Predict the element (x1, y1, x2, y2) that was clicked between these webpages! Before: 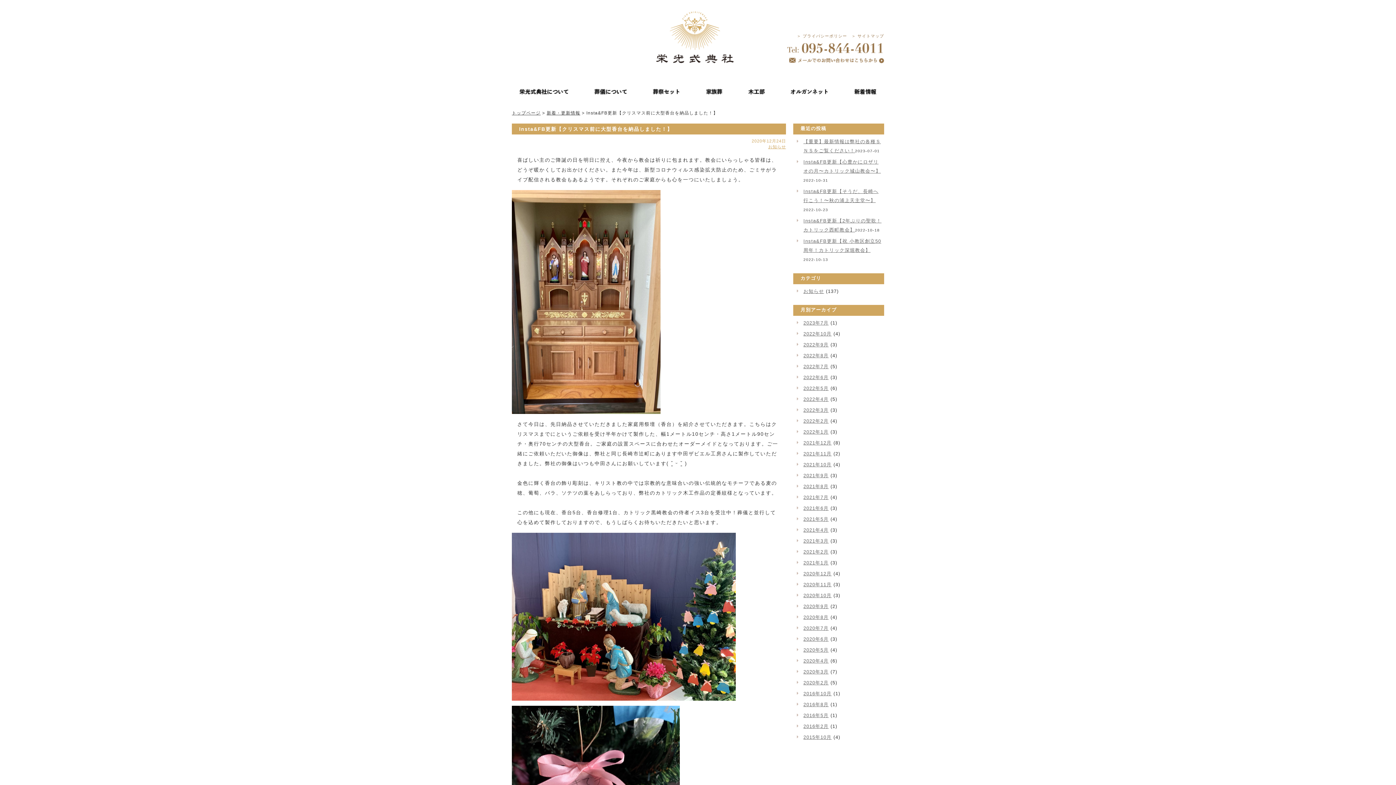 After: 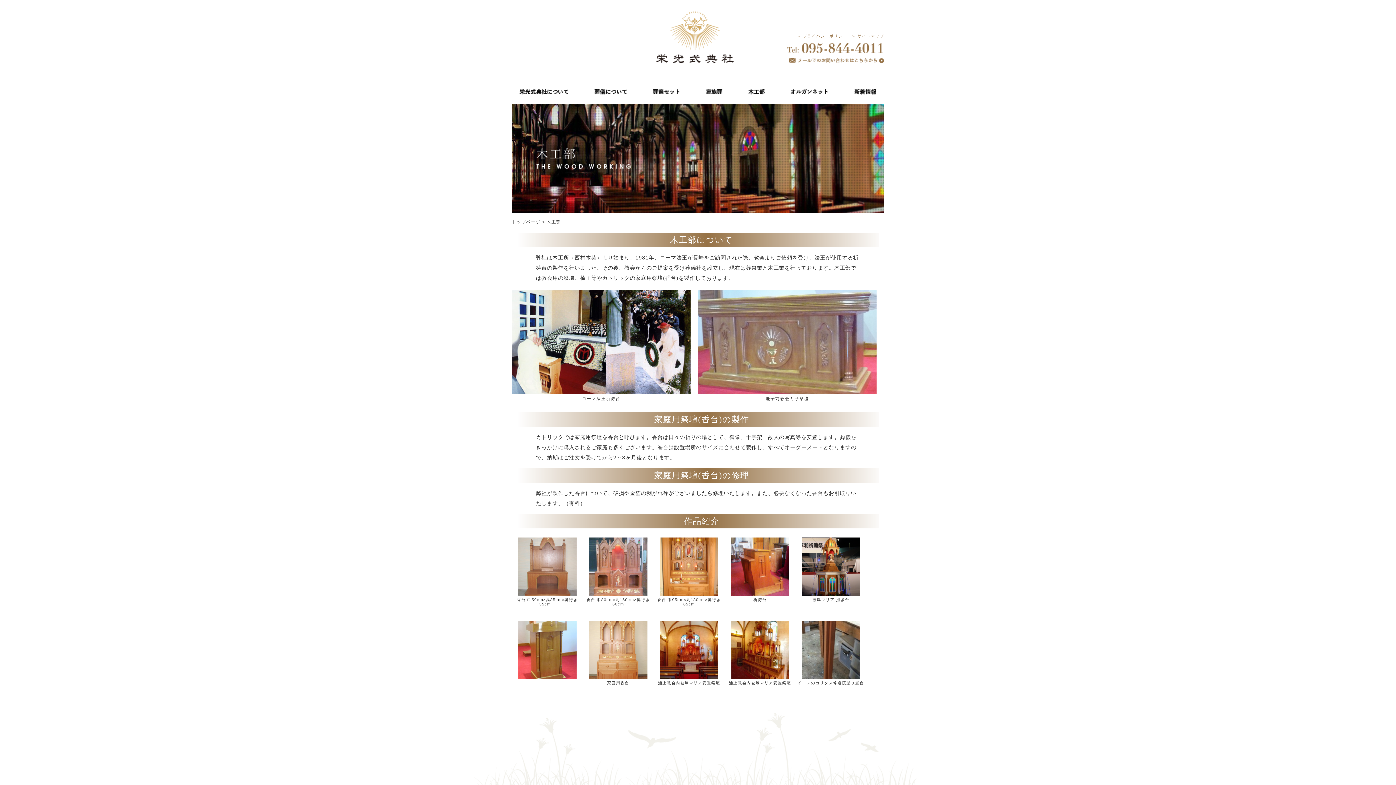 Action: label: 木工部 bbox: (737, 83, 777, 100)